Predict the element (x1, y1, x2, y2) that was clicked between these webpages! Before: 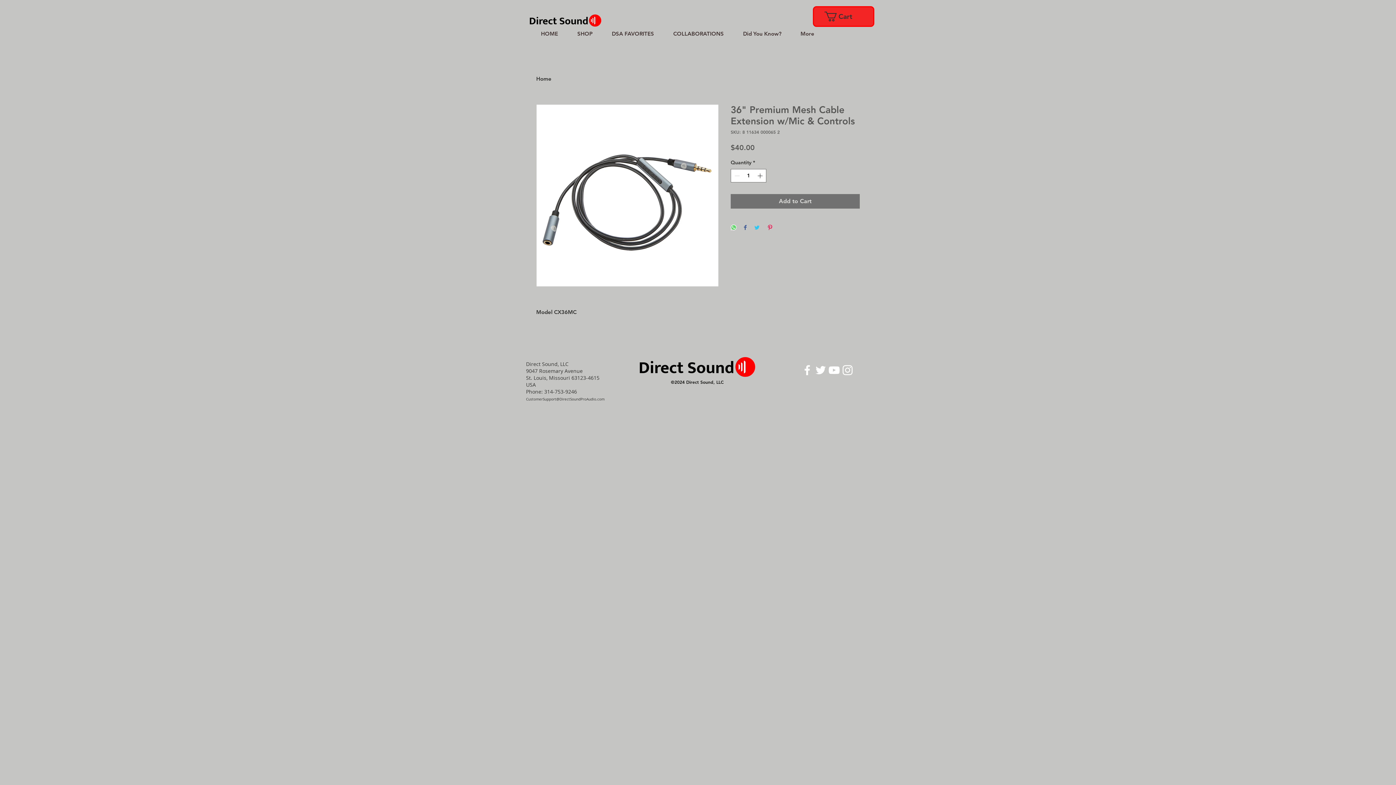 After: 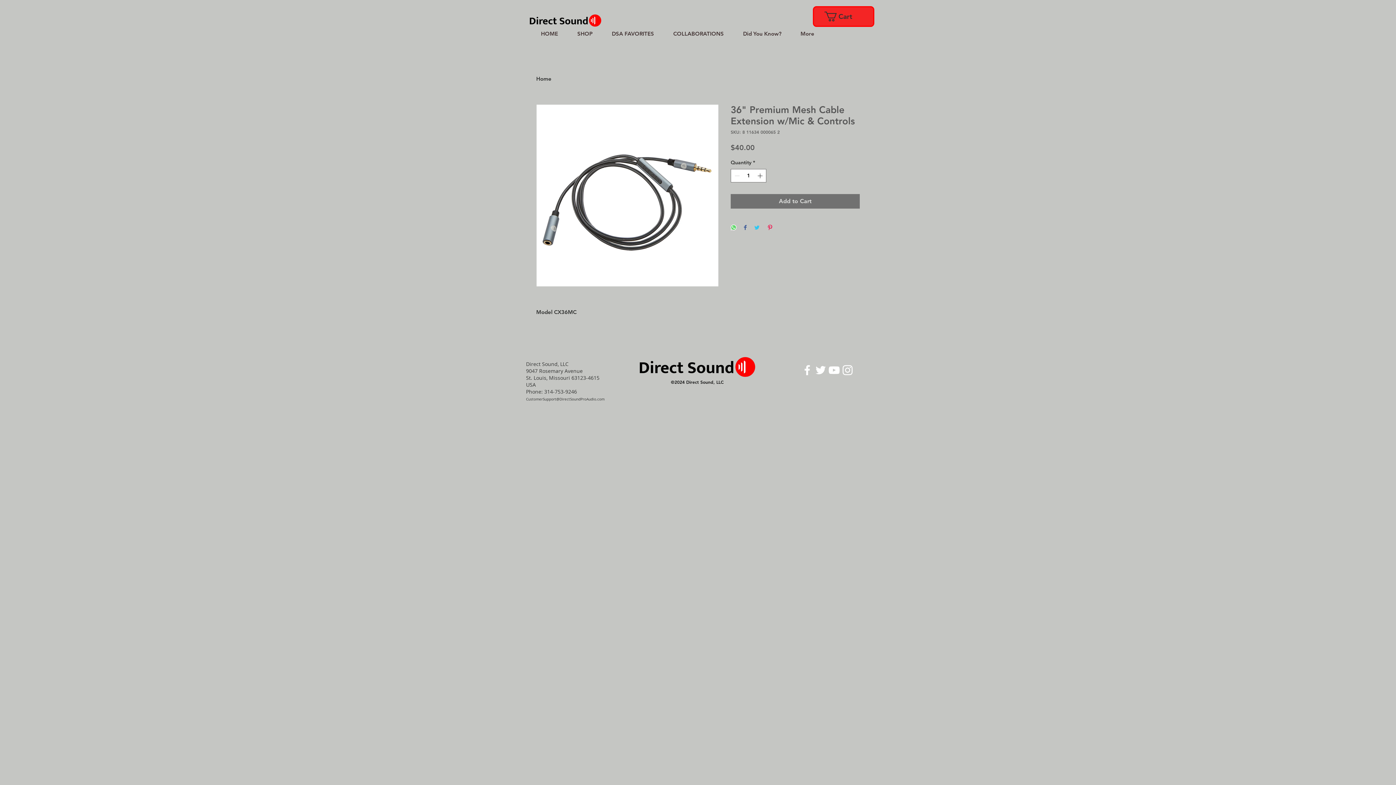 Action: bbox: (767, 224, 773, 231) label: Pin on Pinterest